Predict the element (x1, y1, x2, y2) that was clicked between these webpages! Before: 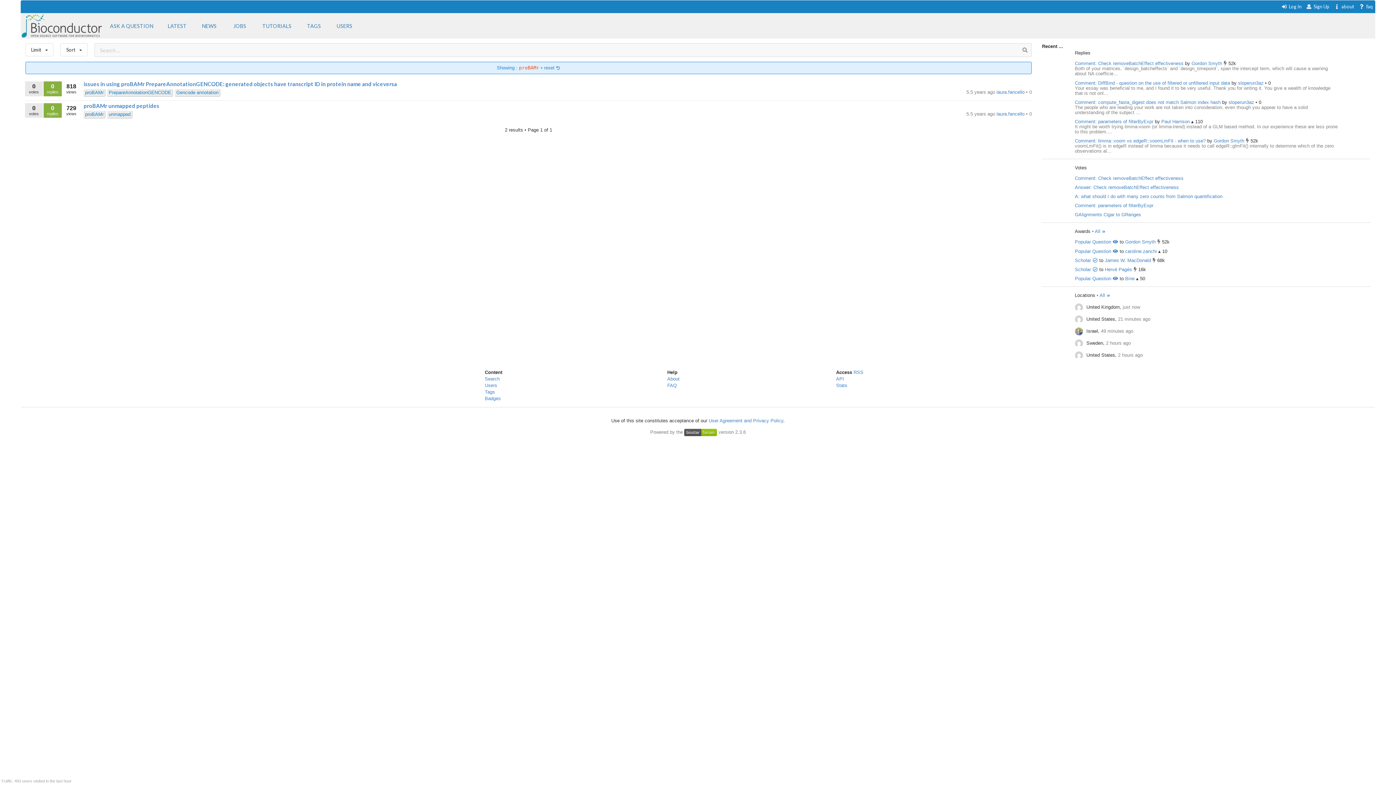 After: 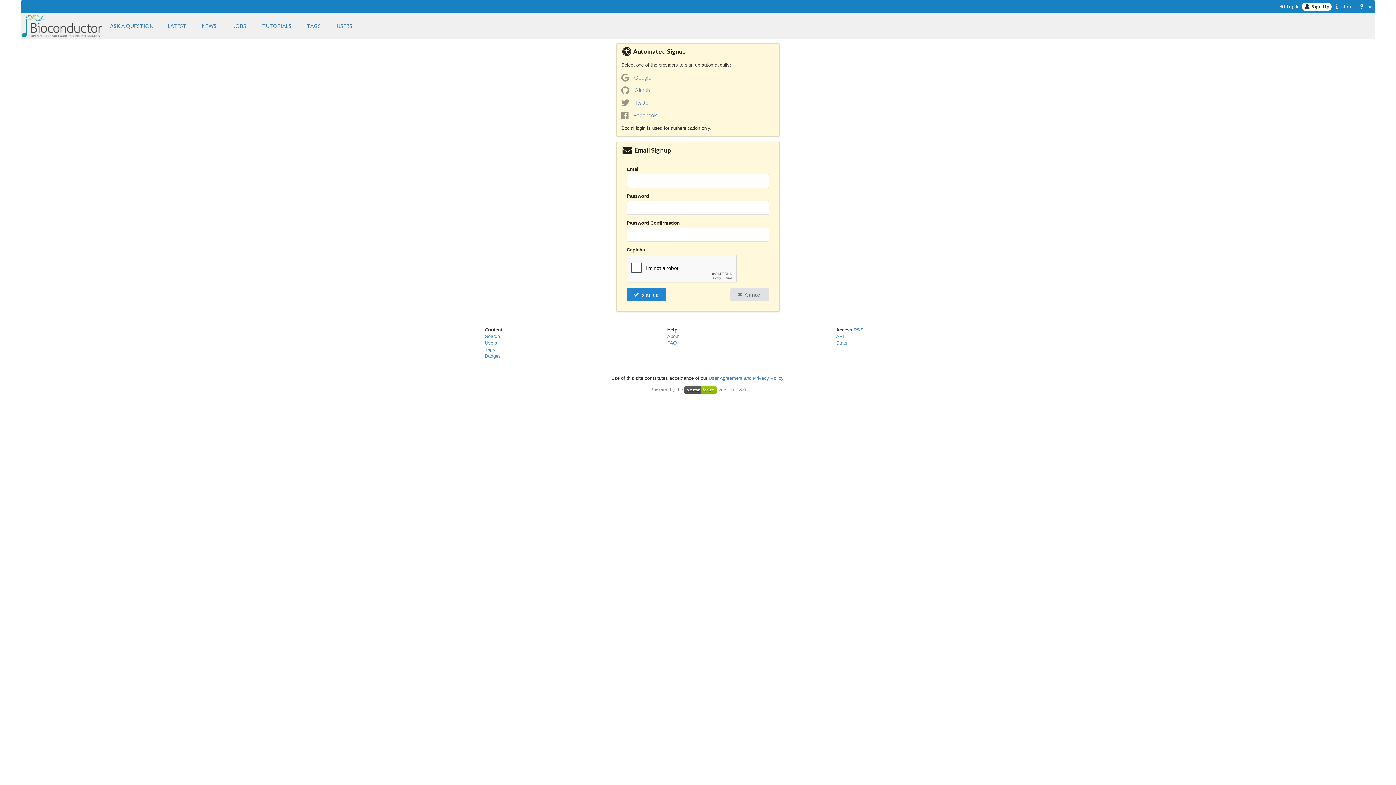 Action: bbox: (1304, 2, 1332, 10) label: Sign Up